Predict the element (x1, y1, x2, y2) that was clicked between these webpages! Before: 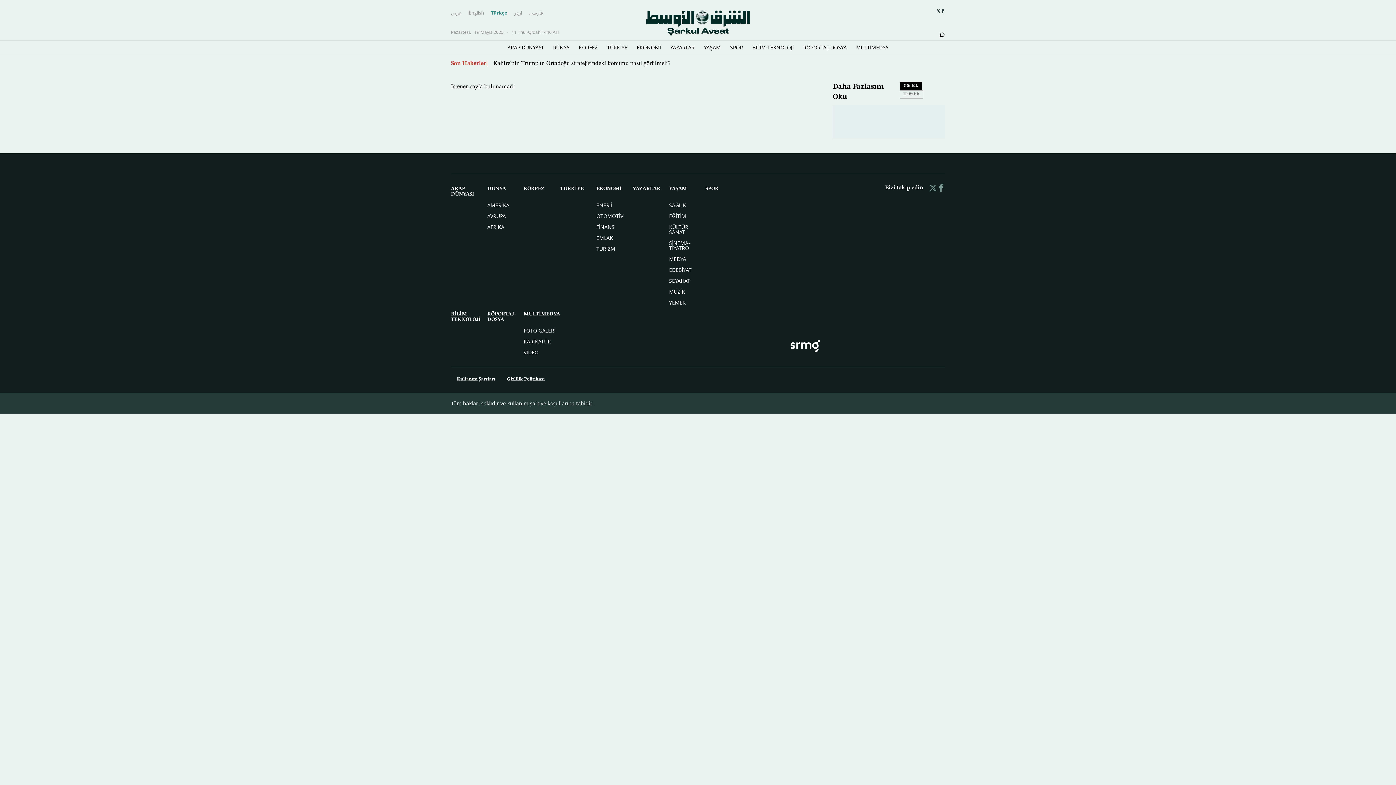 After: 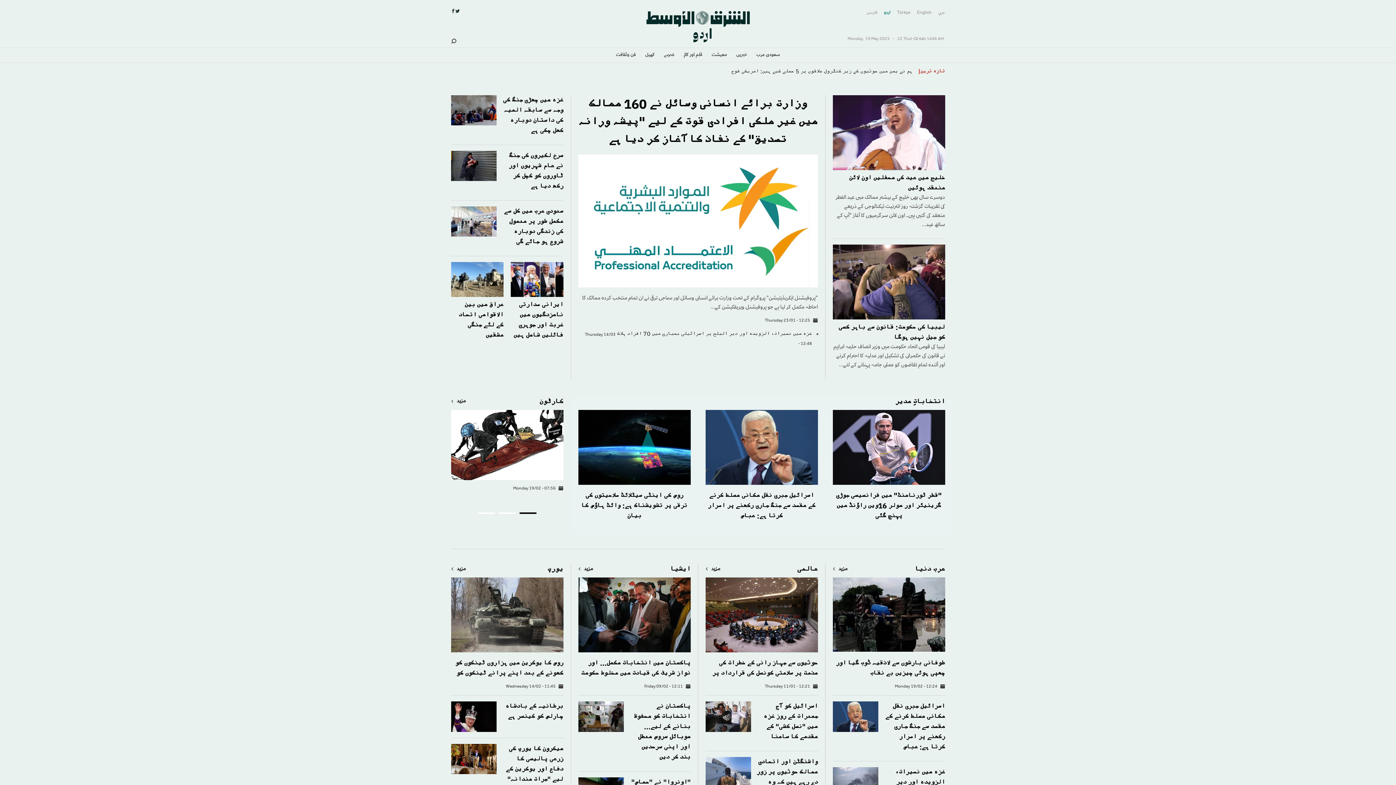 Action: bbox: (514, 8, 522, 17) label: اردو